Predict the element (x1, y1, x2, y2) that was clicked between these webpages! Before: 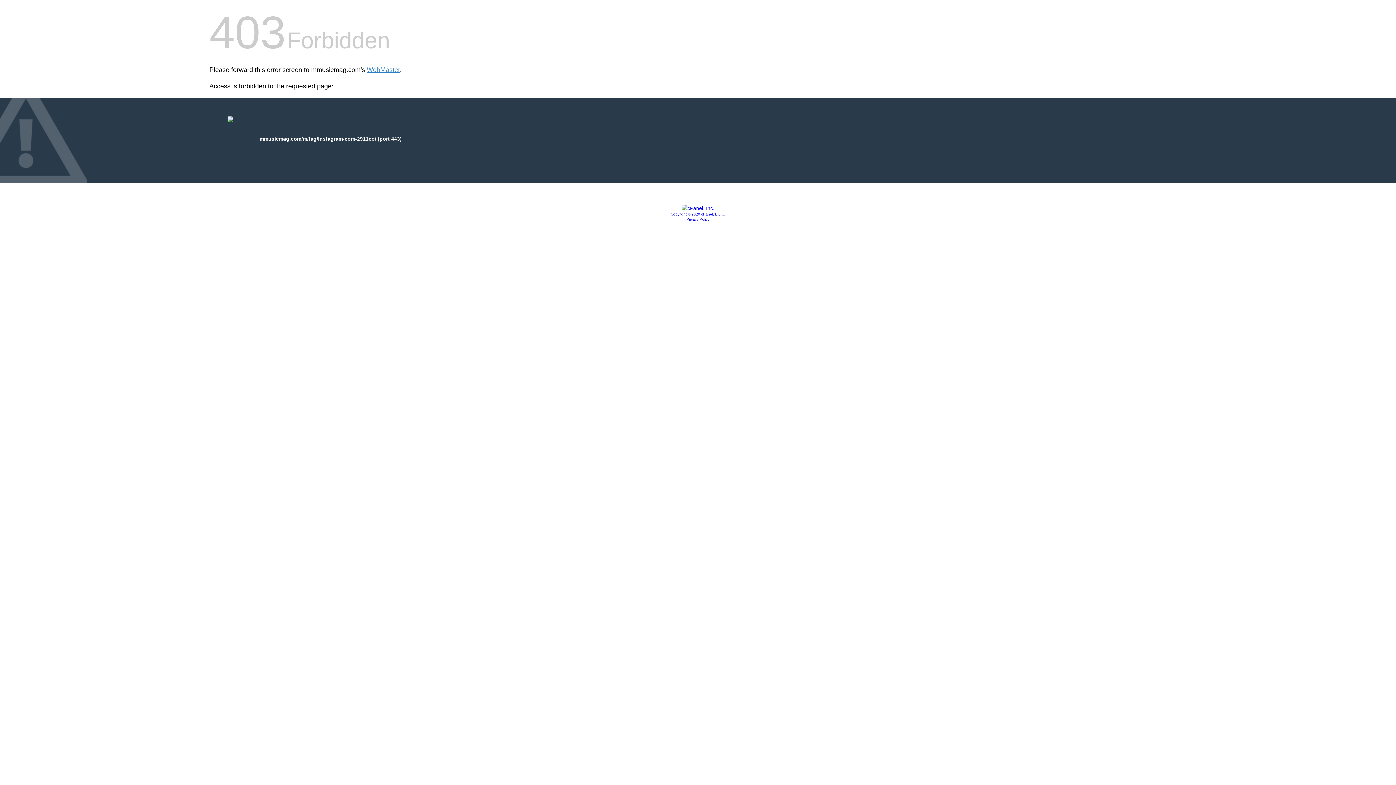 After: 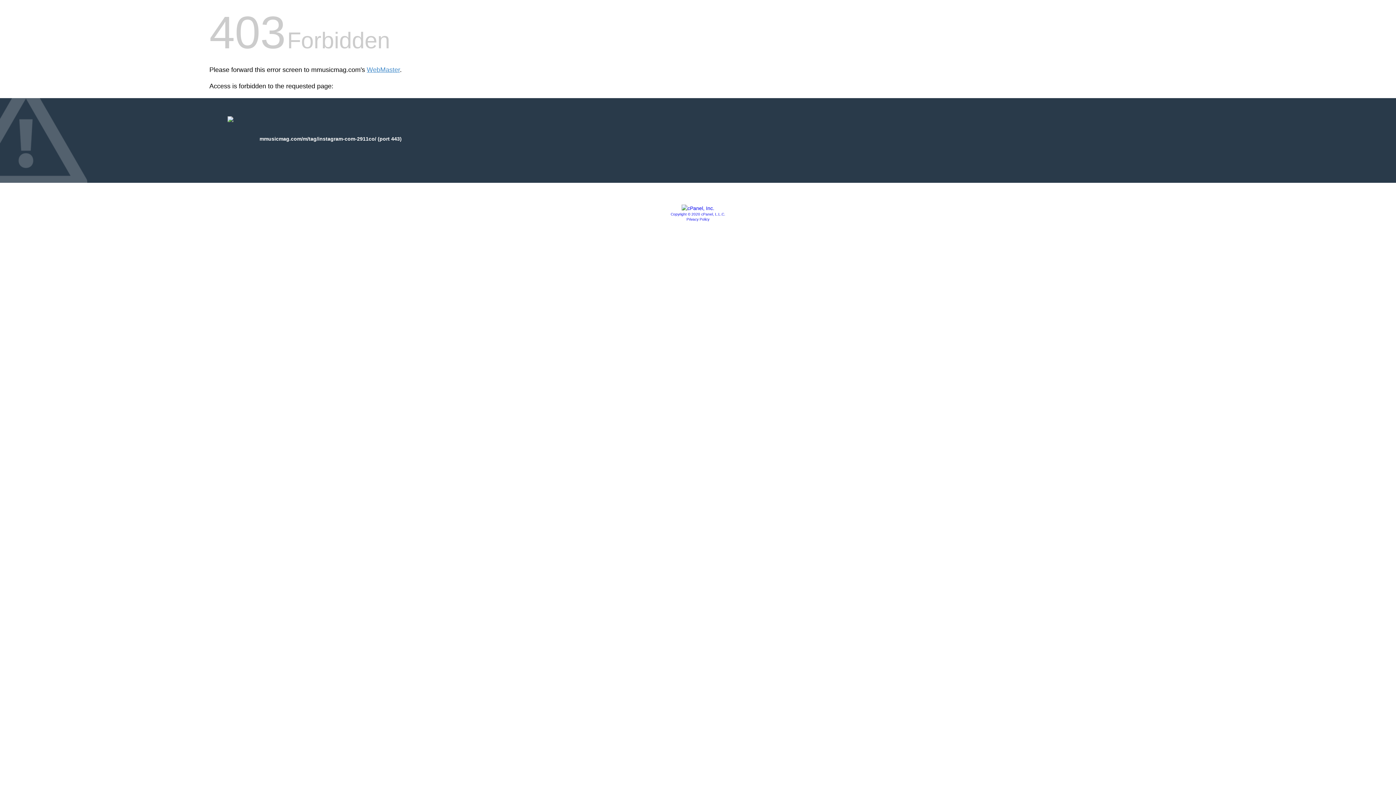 Action: label: Privacy Policy bbox: (686, 217, 709, 221)